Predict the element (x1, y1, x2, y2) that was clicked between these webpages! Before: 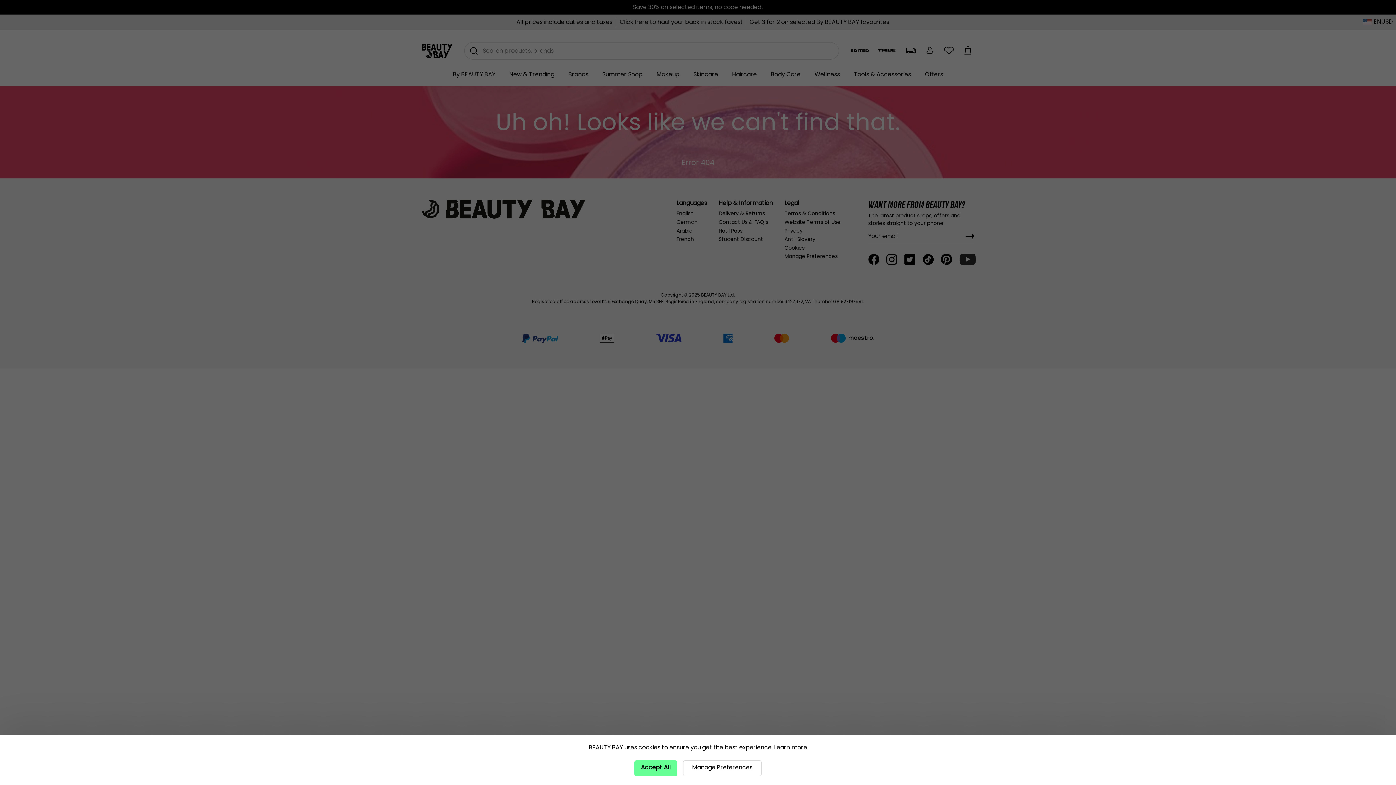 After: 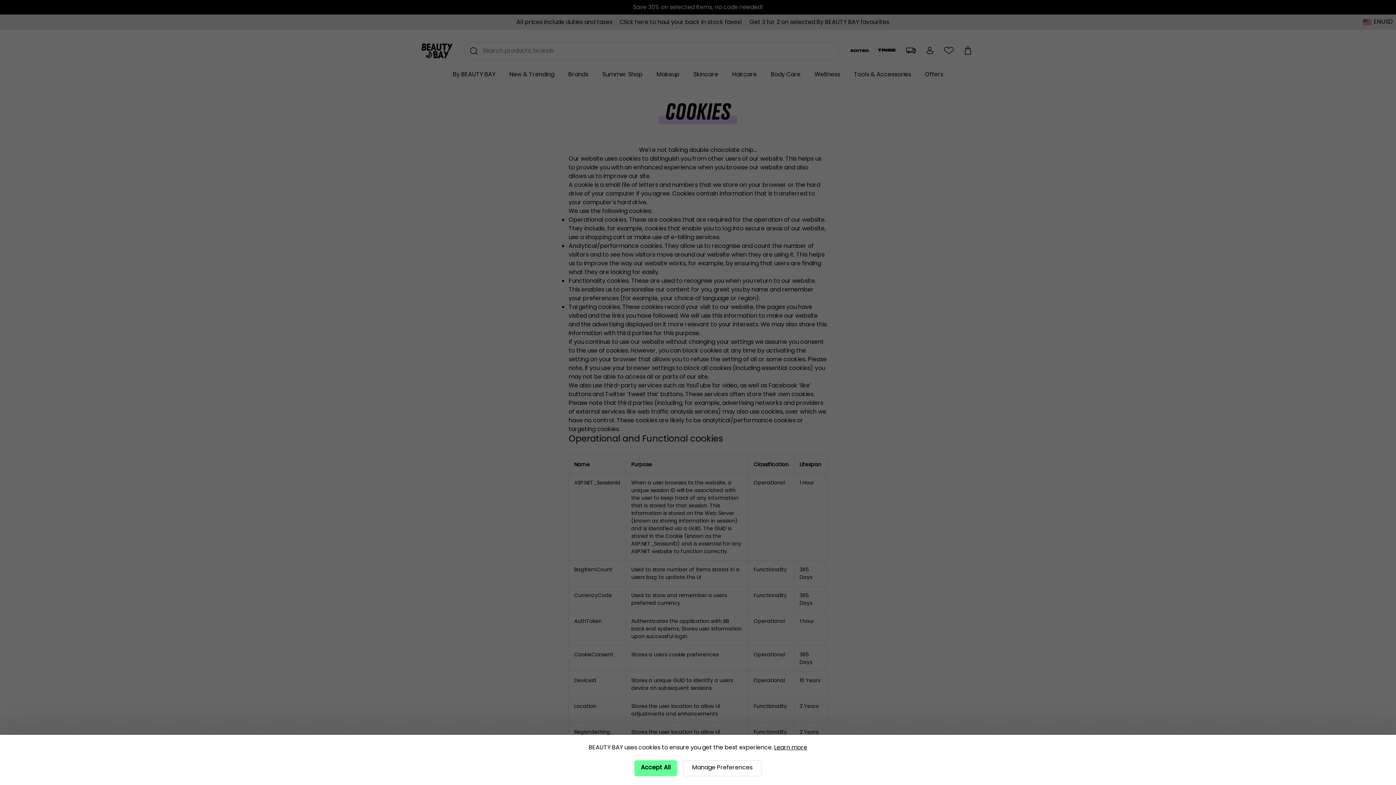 Action: label: Learn more bbox: (774, 743, 807, 752)